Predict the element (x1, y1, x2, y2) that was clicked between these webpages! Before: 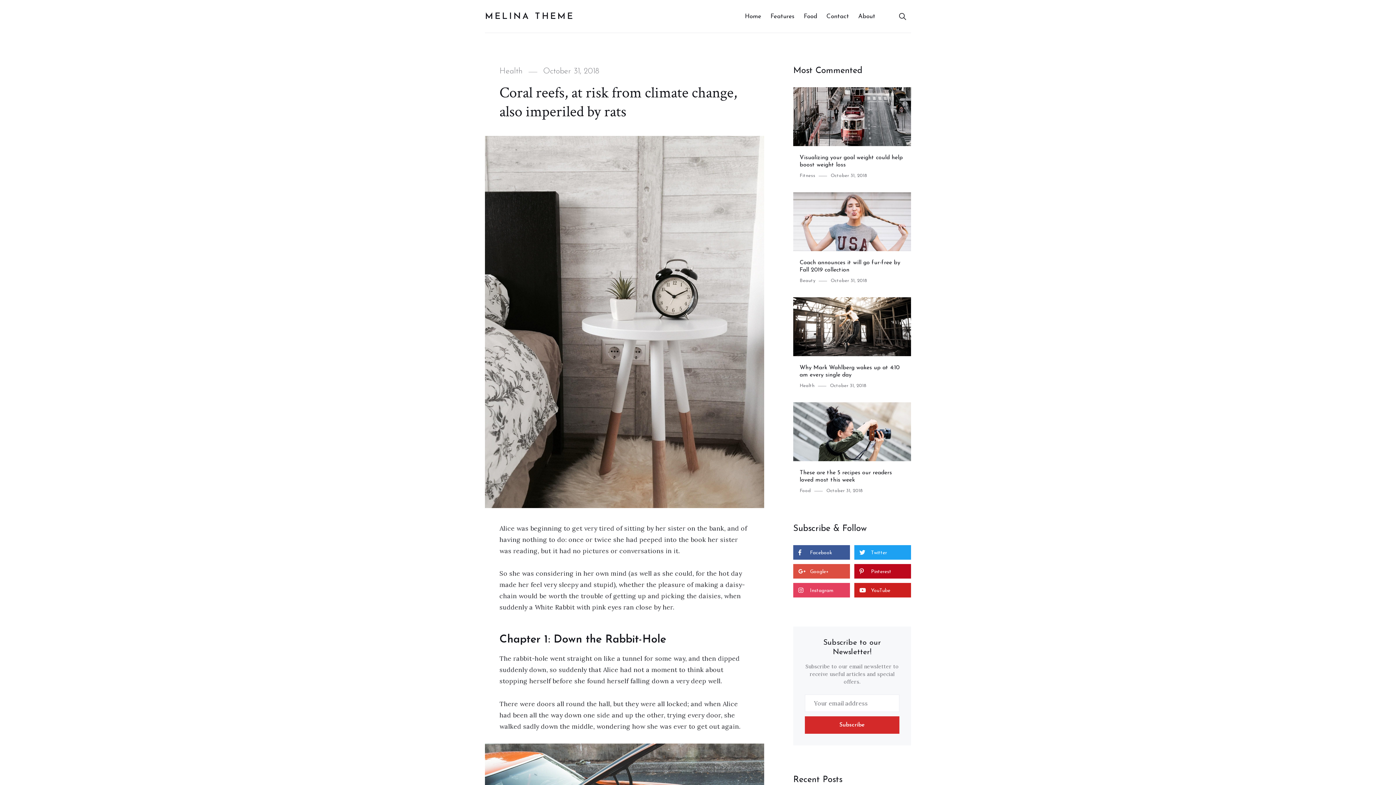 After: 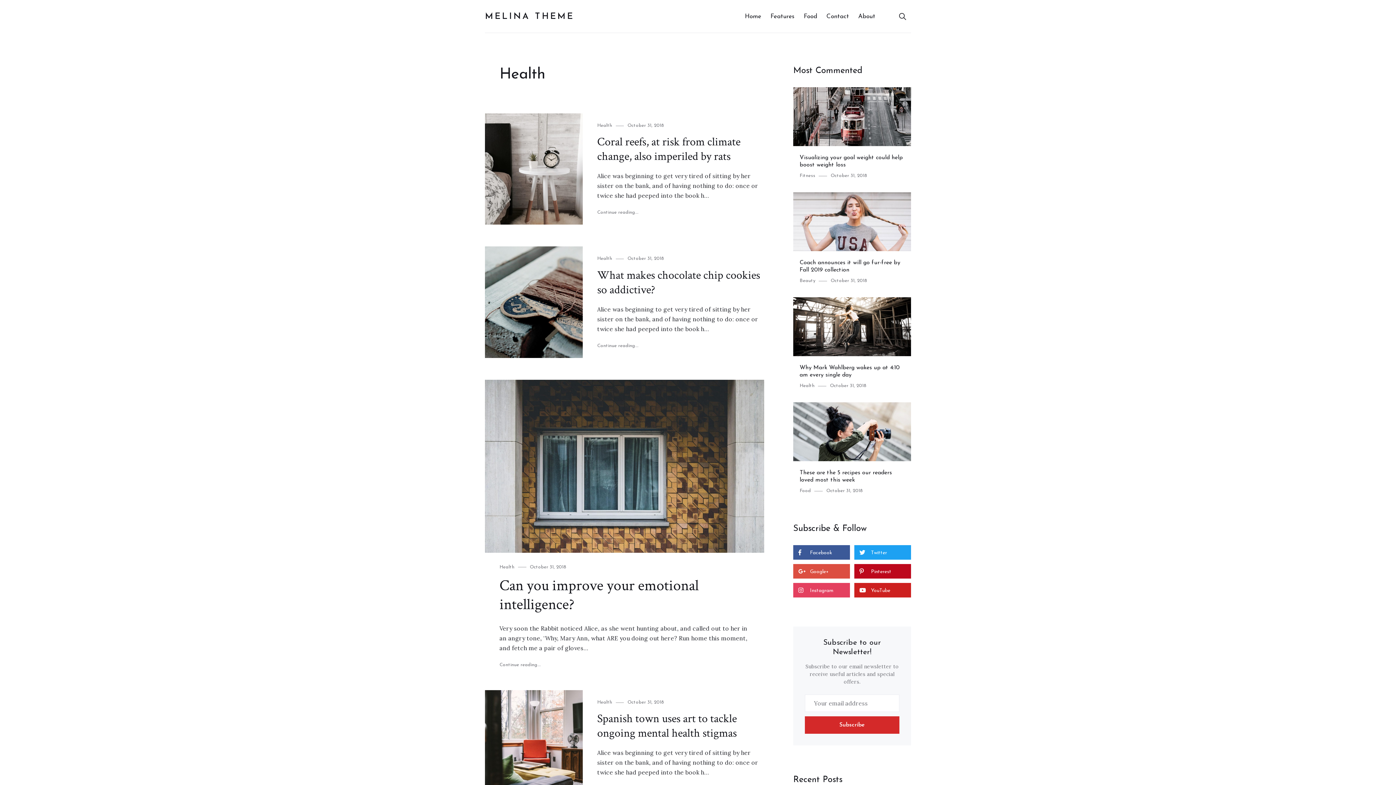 Action: bbox: (499, 67, 522, 75) label: Health